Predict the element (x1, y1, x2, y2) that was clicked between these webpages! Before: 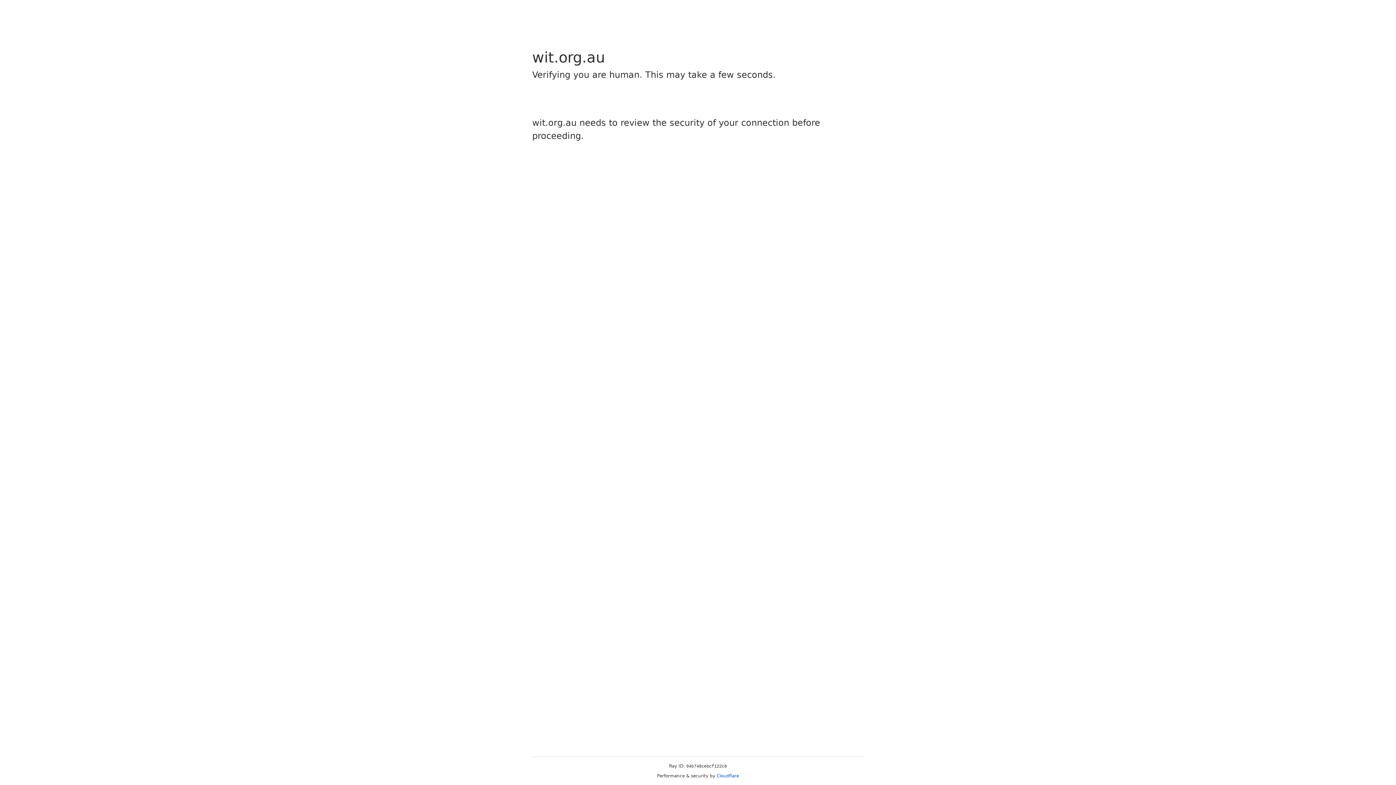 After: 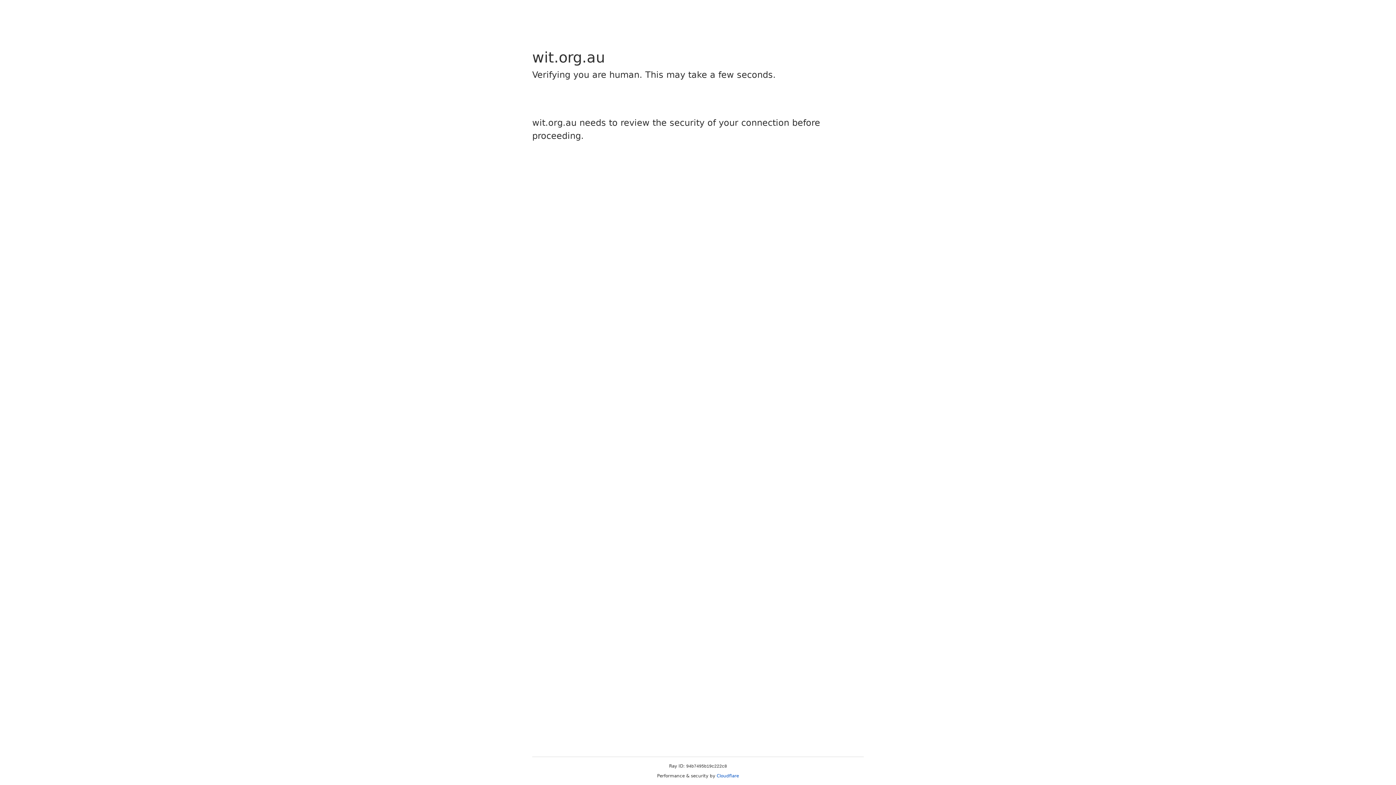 Action: bbox: (716, 773, 739, 778) label: Cloudflare